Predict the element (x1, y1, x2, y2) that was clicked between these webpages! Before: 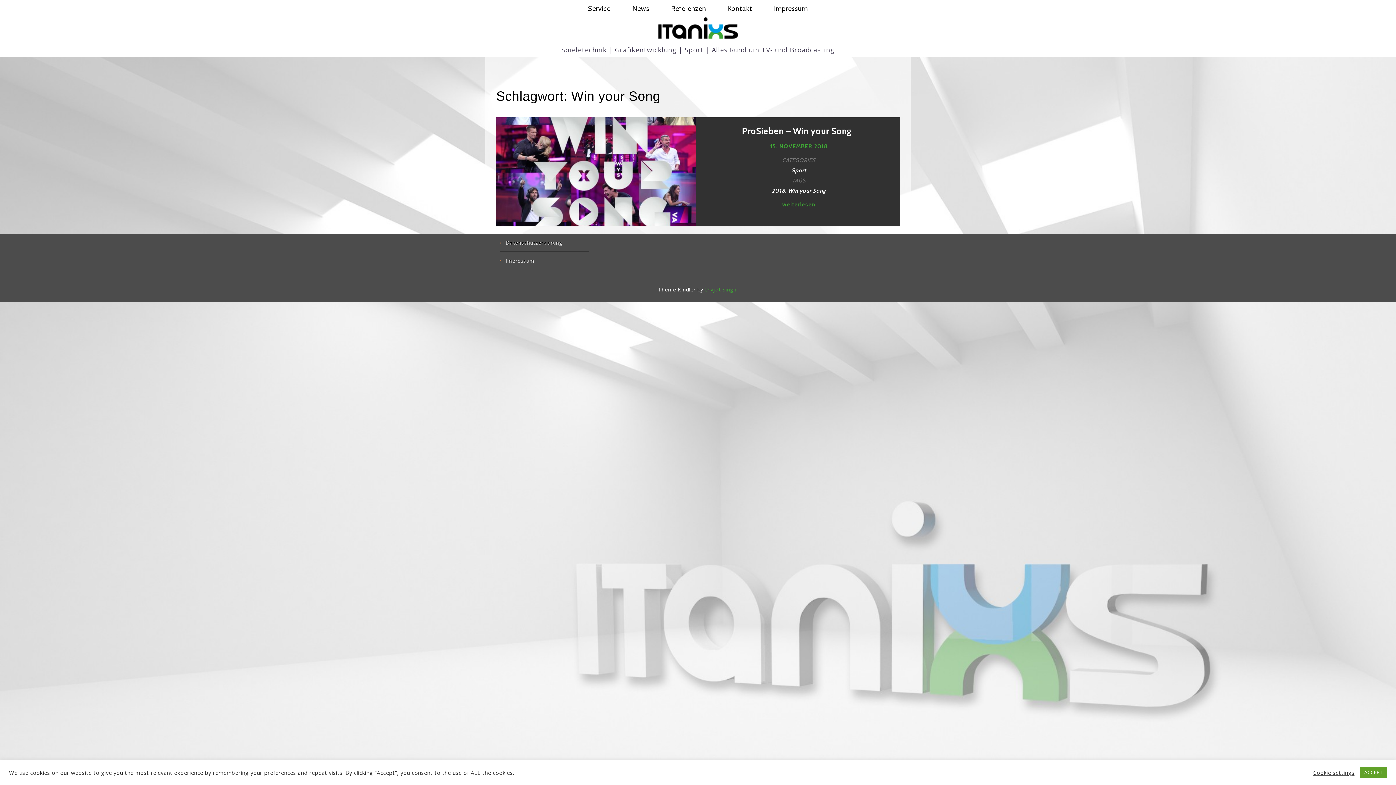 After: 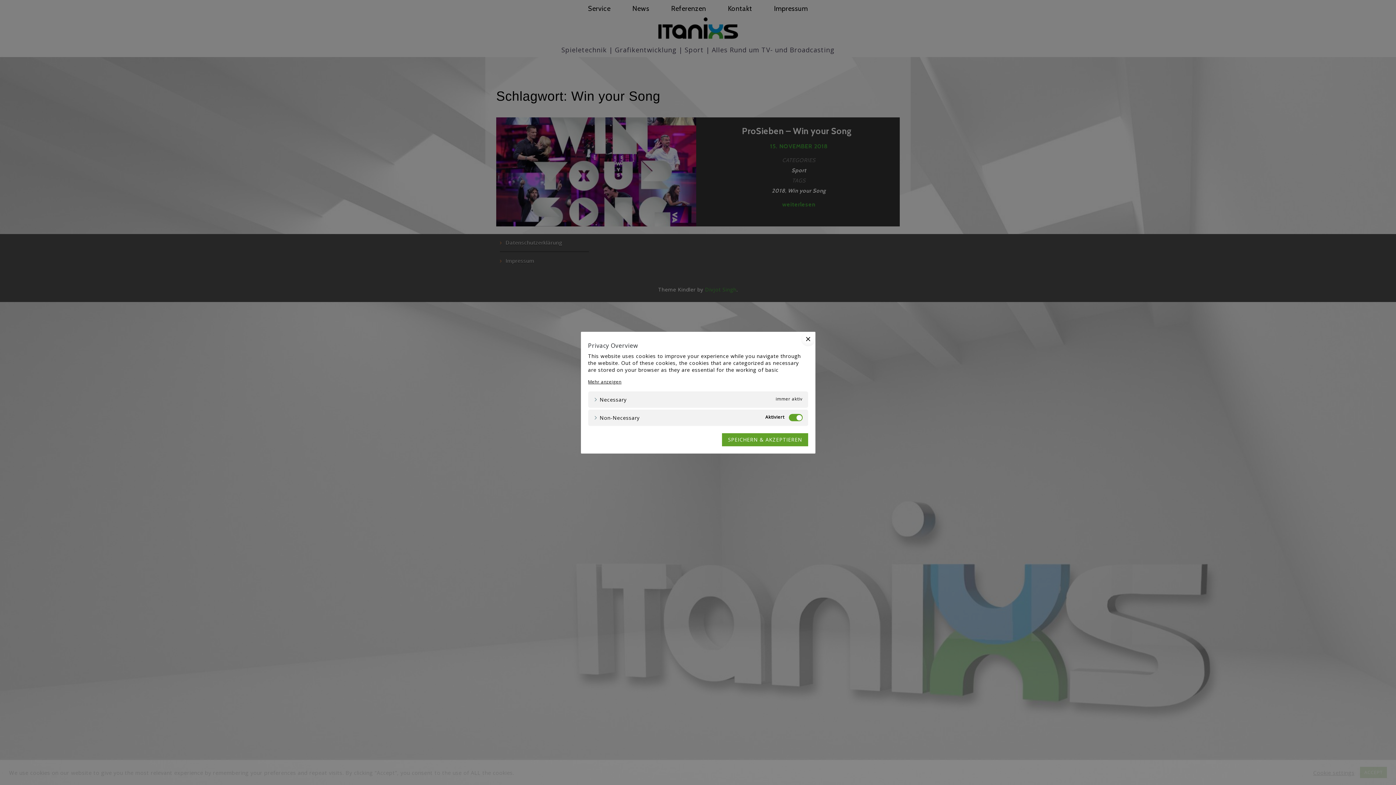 Action: bbox: (1313, 769, 1354, 776) label: Cookie settings